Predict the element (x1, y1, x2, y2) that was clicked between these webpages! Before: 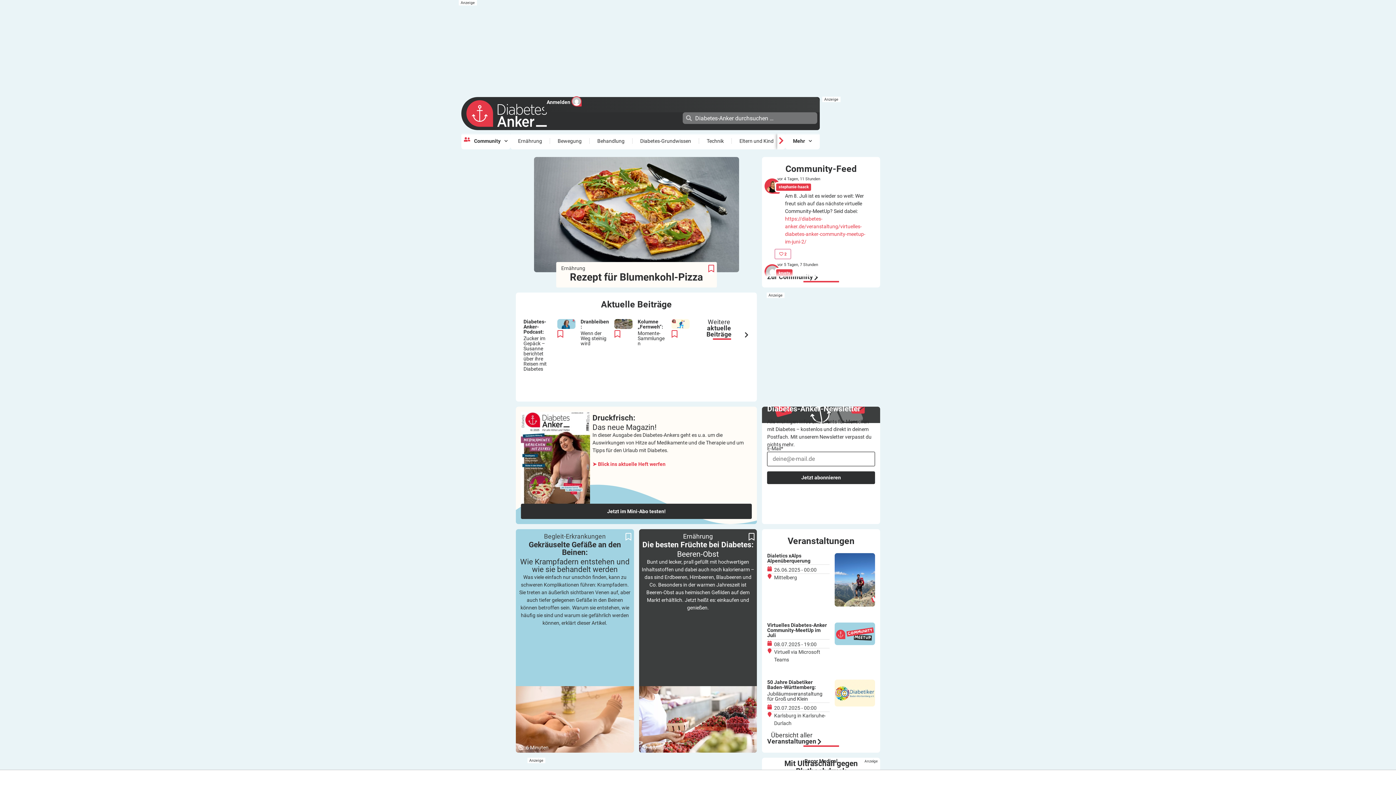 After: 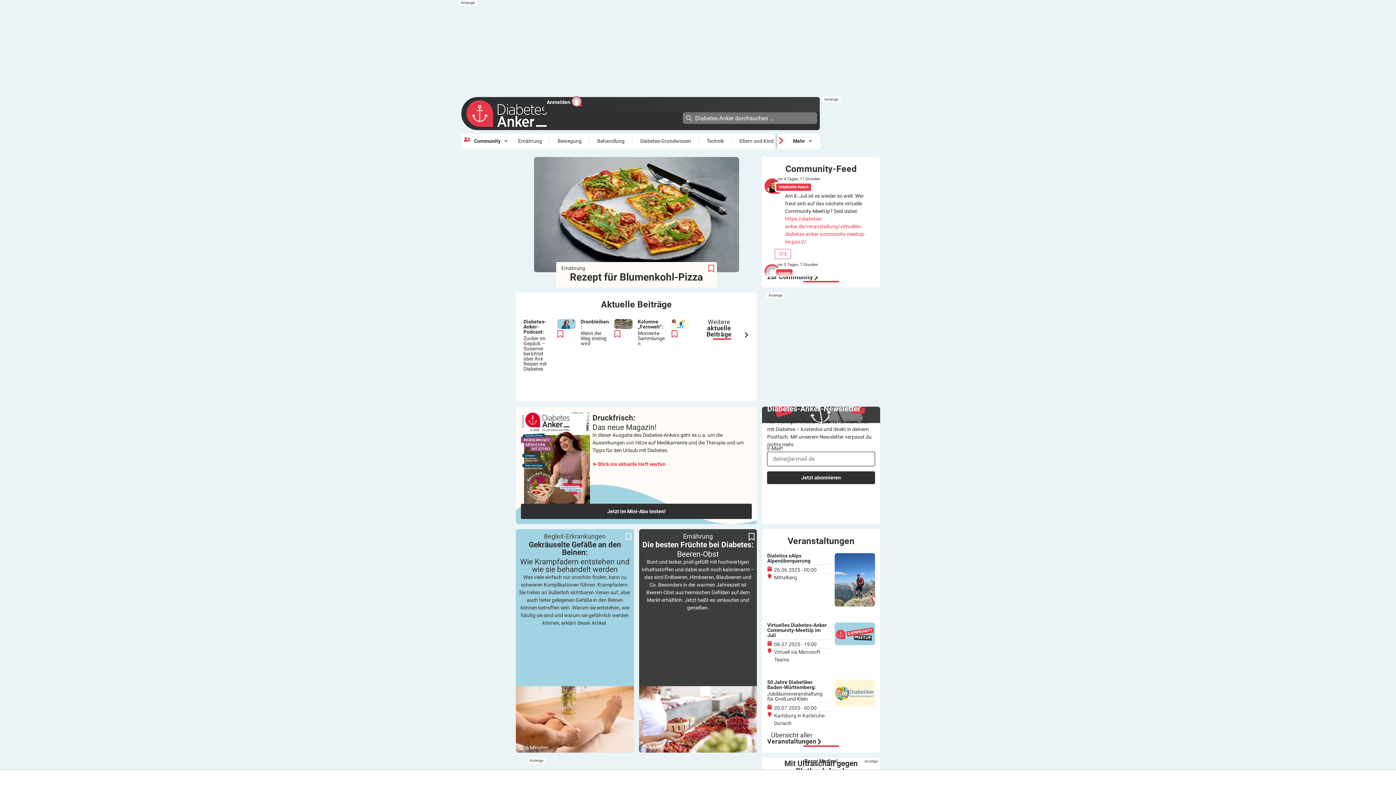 Action: bbox: (0, 770, 16, 778) label: Zurück Nach oben